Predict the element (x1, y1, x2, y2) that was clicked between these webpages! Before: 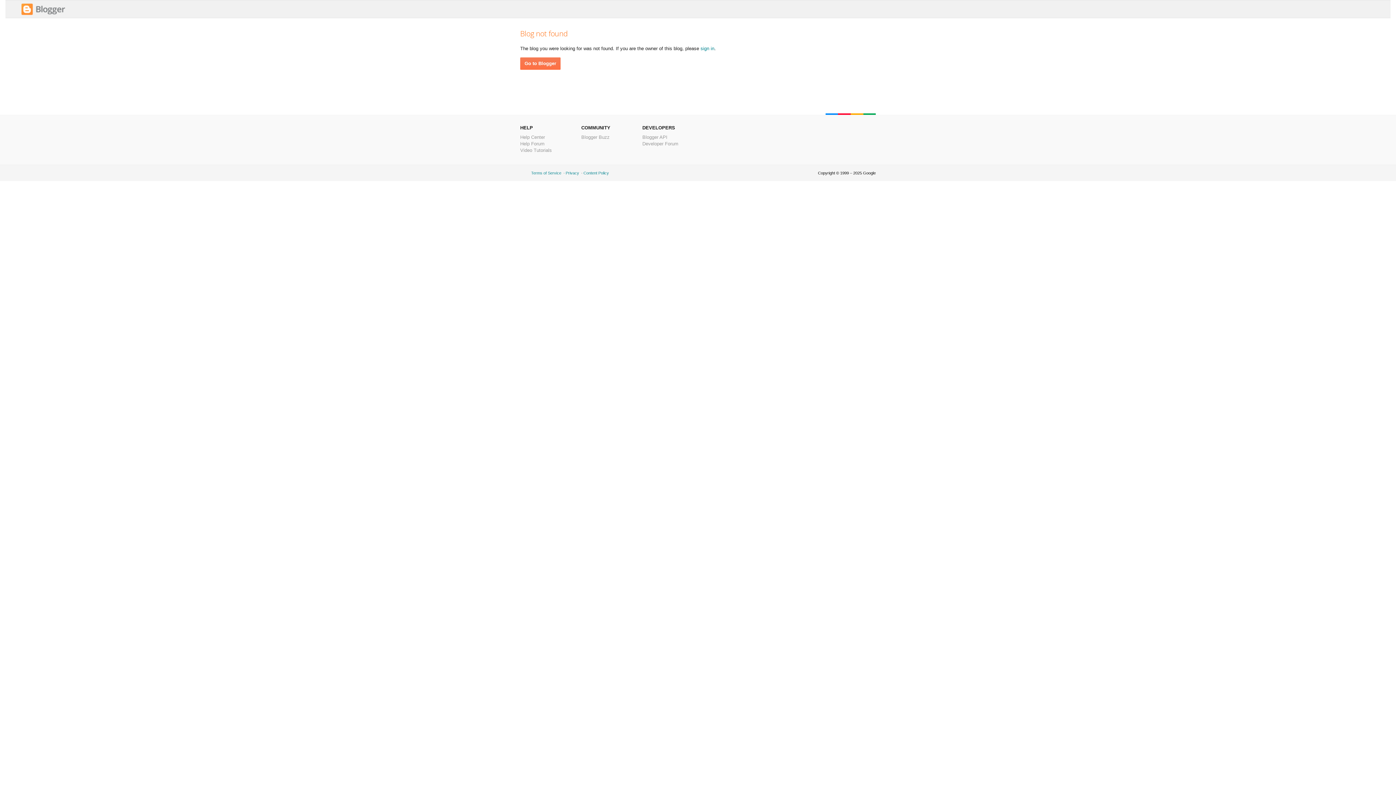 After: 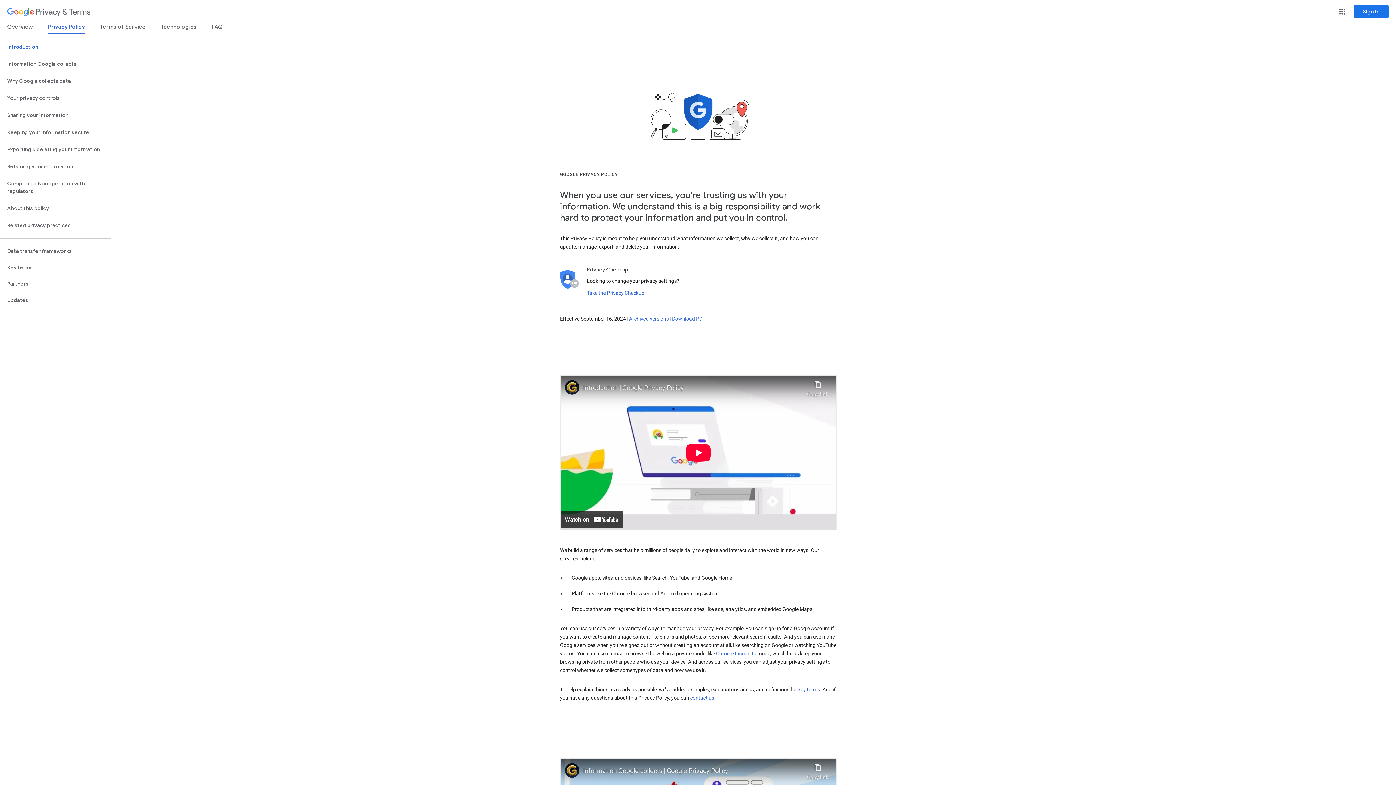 Action: label: Privacy bbox: (565, 170, 579, 175)